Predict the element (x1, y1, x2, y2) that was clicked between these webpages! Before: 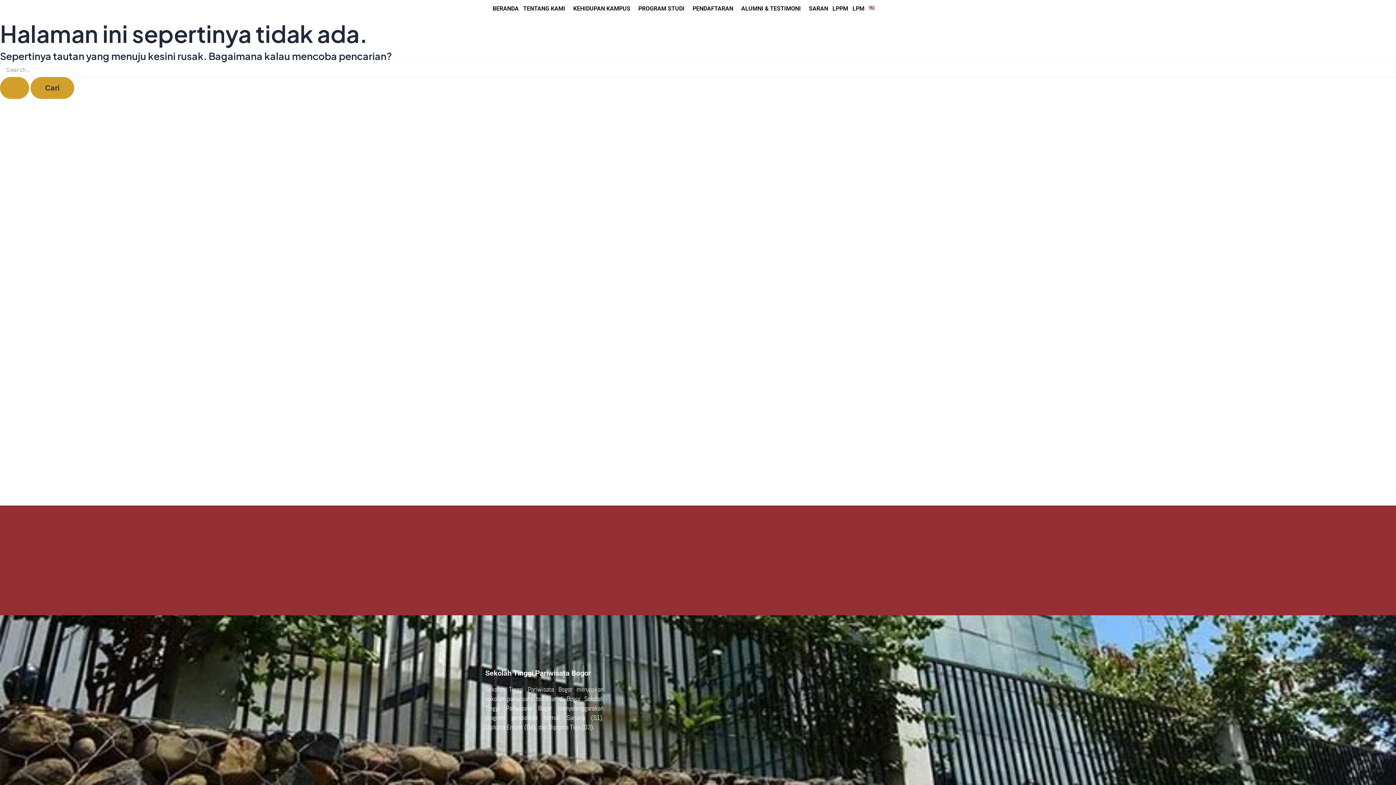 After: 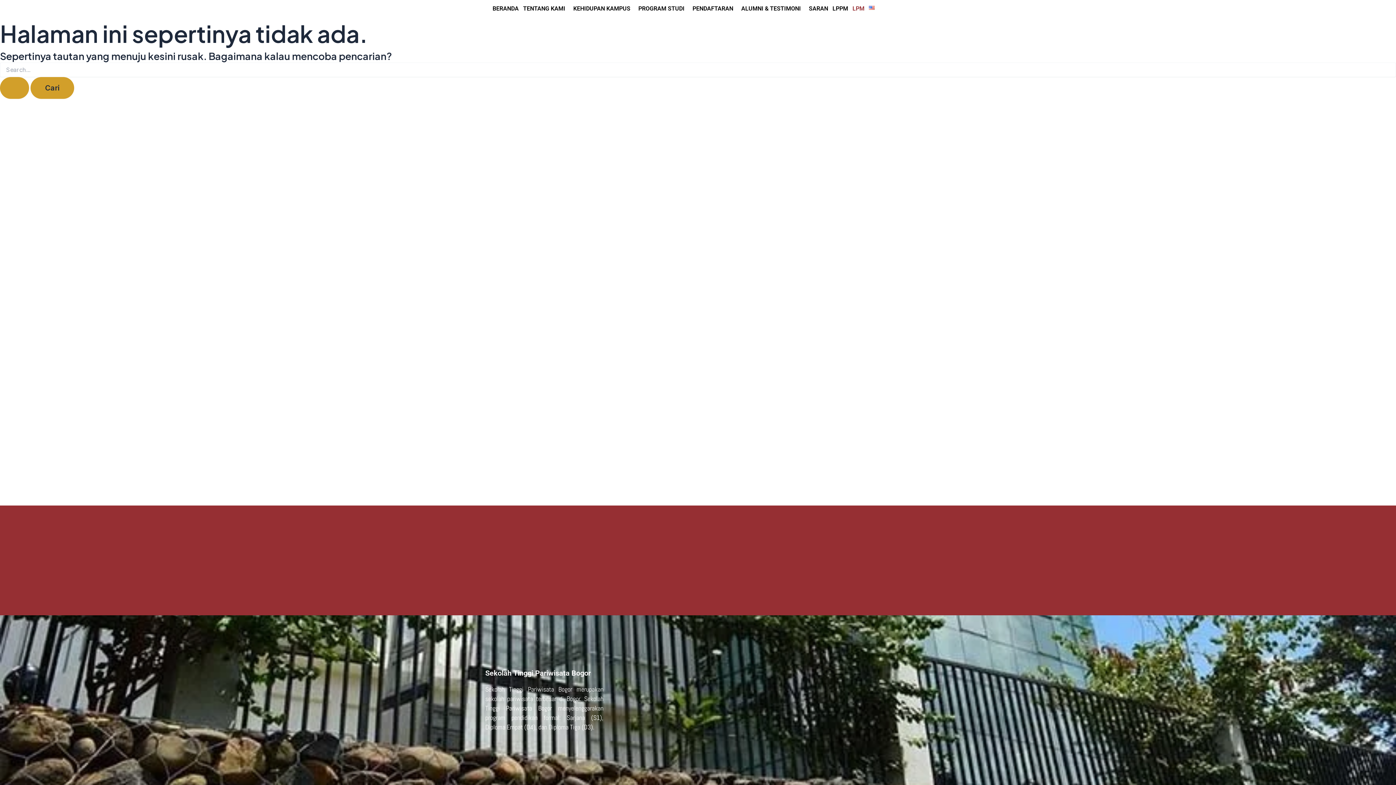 Action: label: LPM bbox: (850, 3, 866, 13)